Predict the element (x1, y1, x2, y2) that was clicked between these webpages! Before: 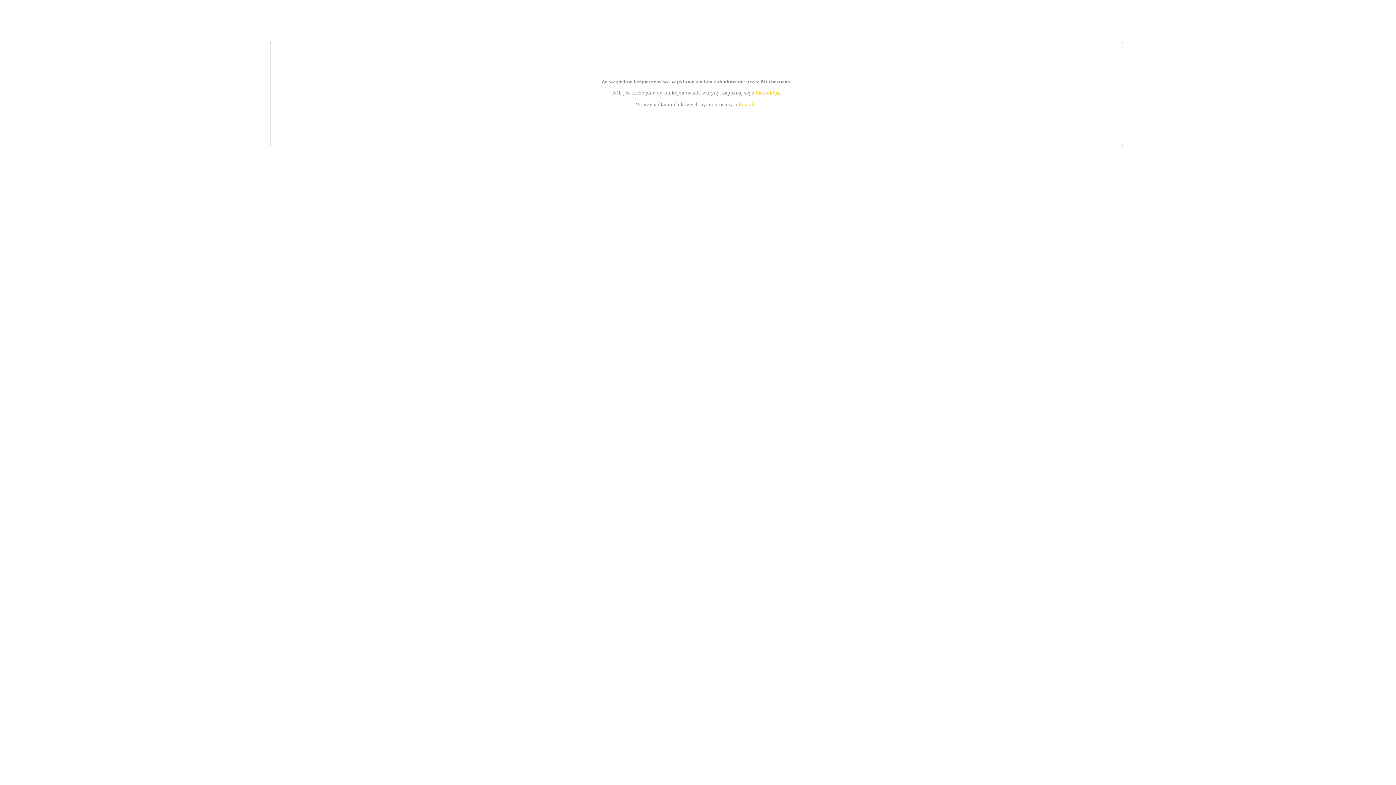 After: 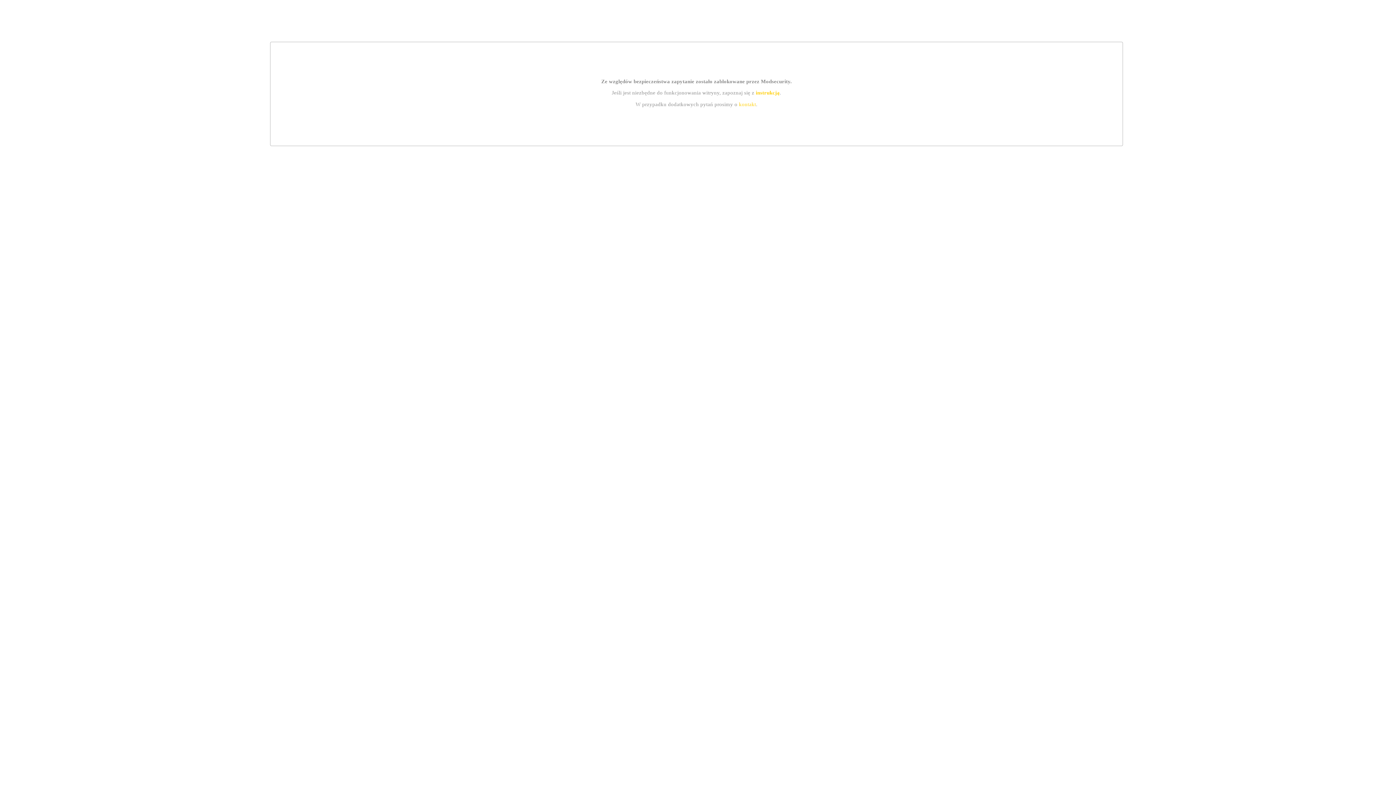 Action: label: kontakt bbox: (739, 101, 756, 107)